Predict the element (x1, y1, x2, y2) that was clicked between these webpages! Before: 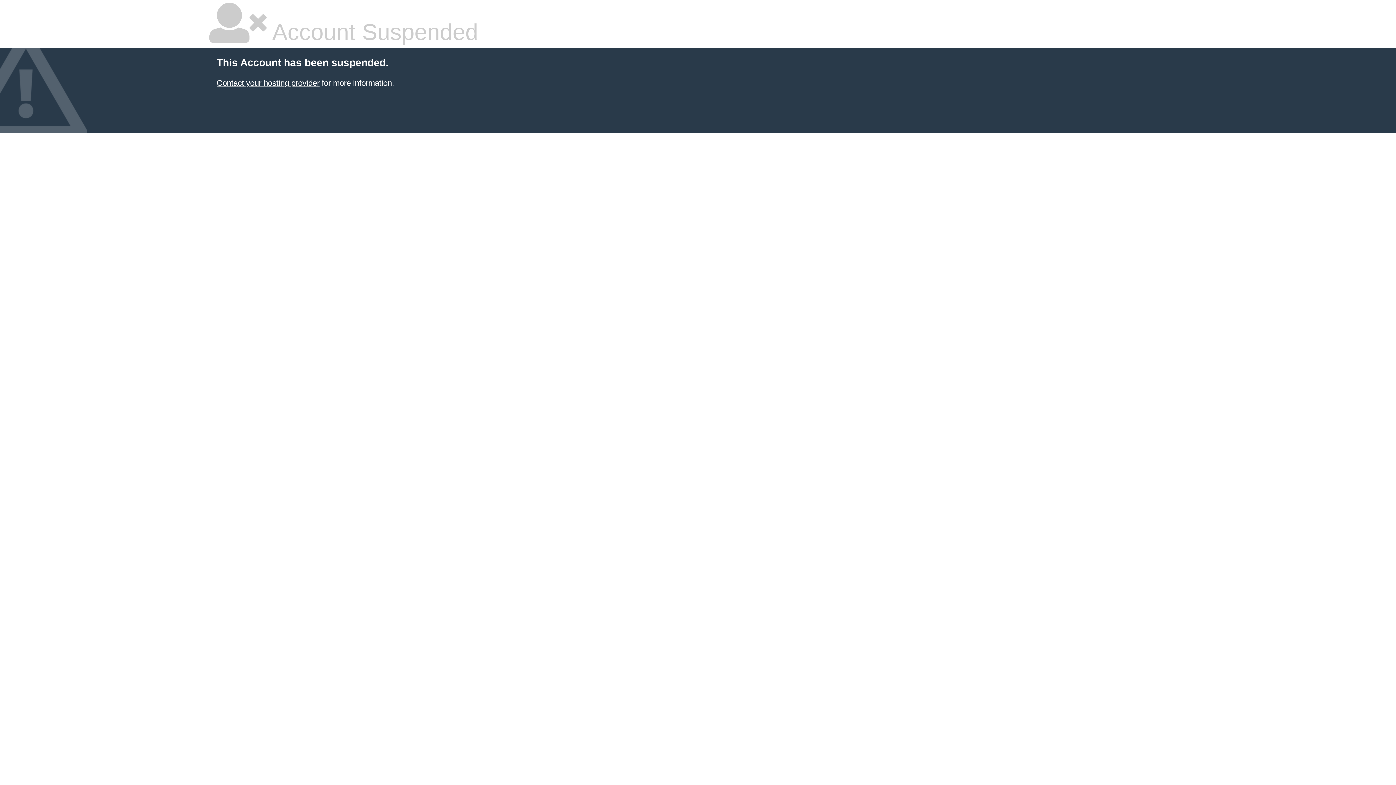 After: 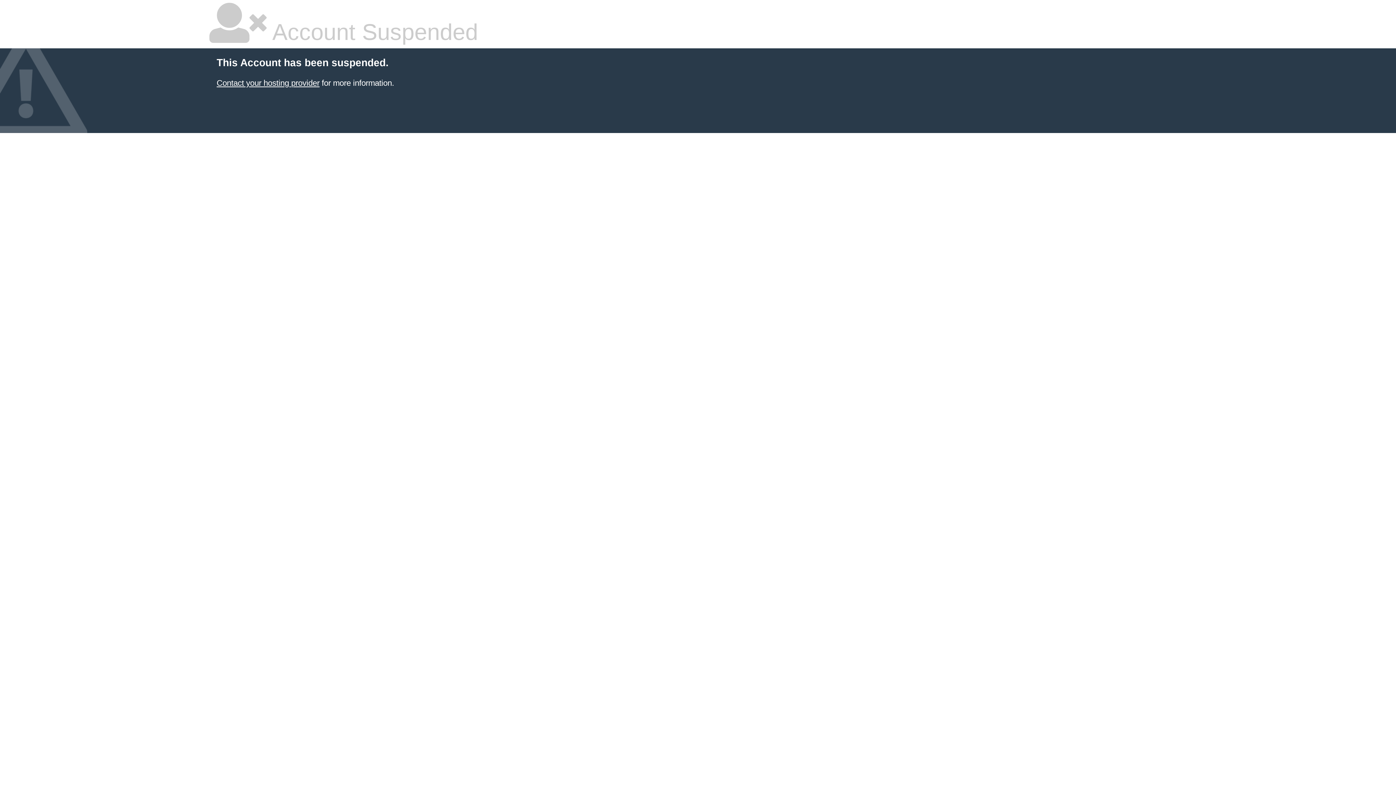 Action: label: Contact your hosting provider bbox: (216, 78, 319, 87)